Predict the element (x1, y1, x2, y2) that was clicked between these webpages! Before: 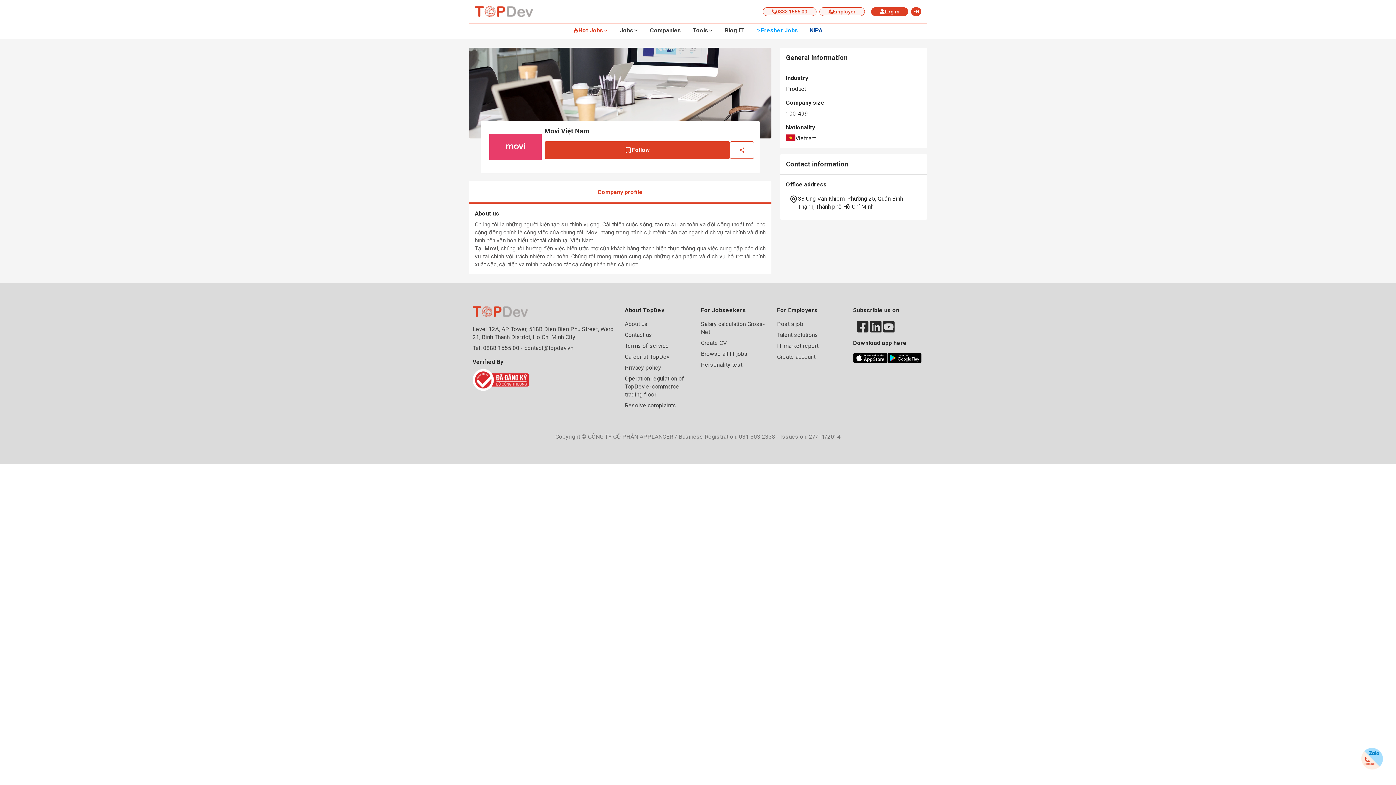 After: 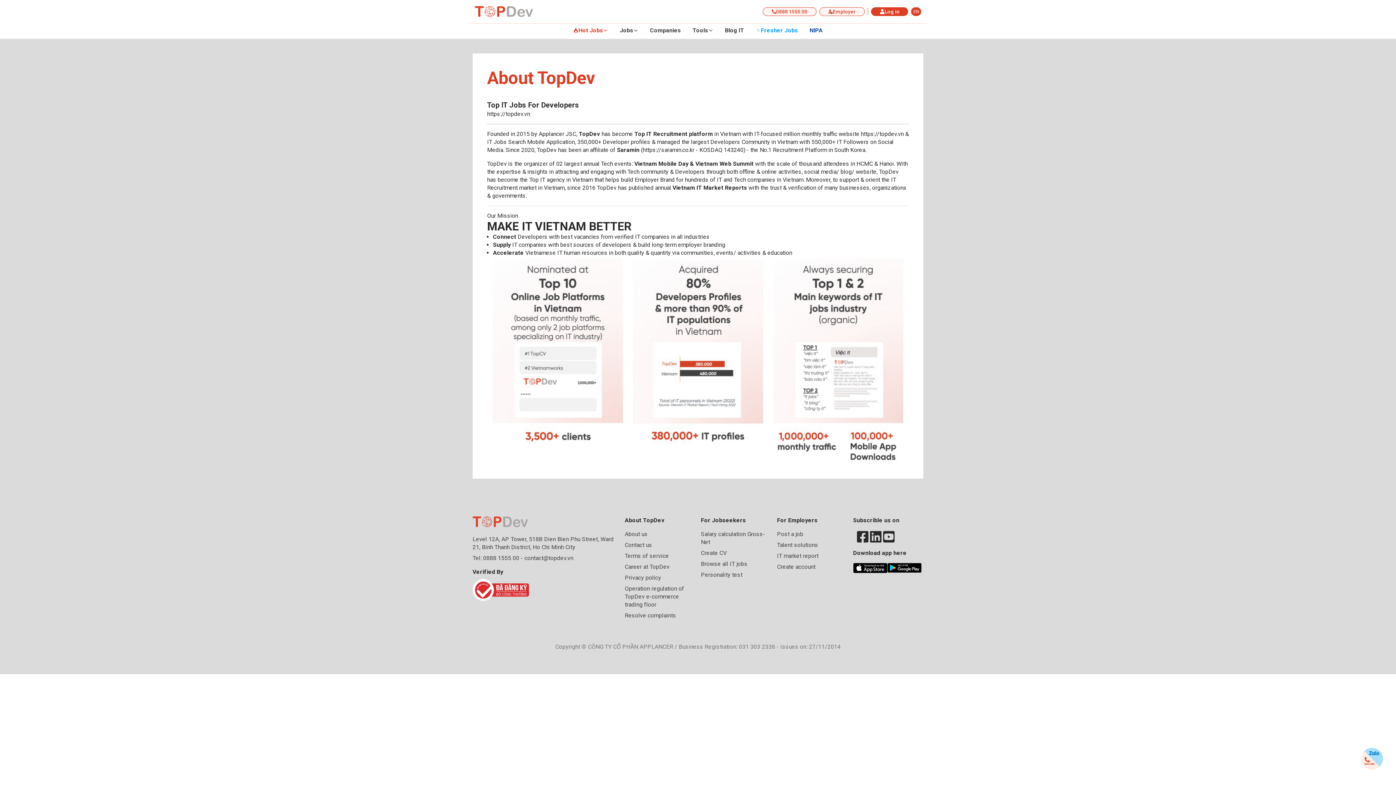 Action: bbox: (624, 320, 647, 327) label: About us